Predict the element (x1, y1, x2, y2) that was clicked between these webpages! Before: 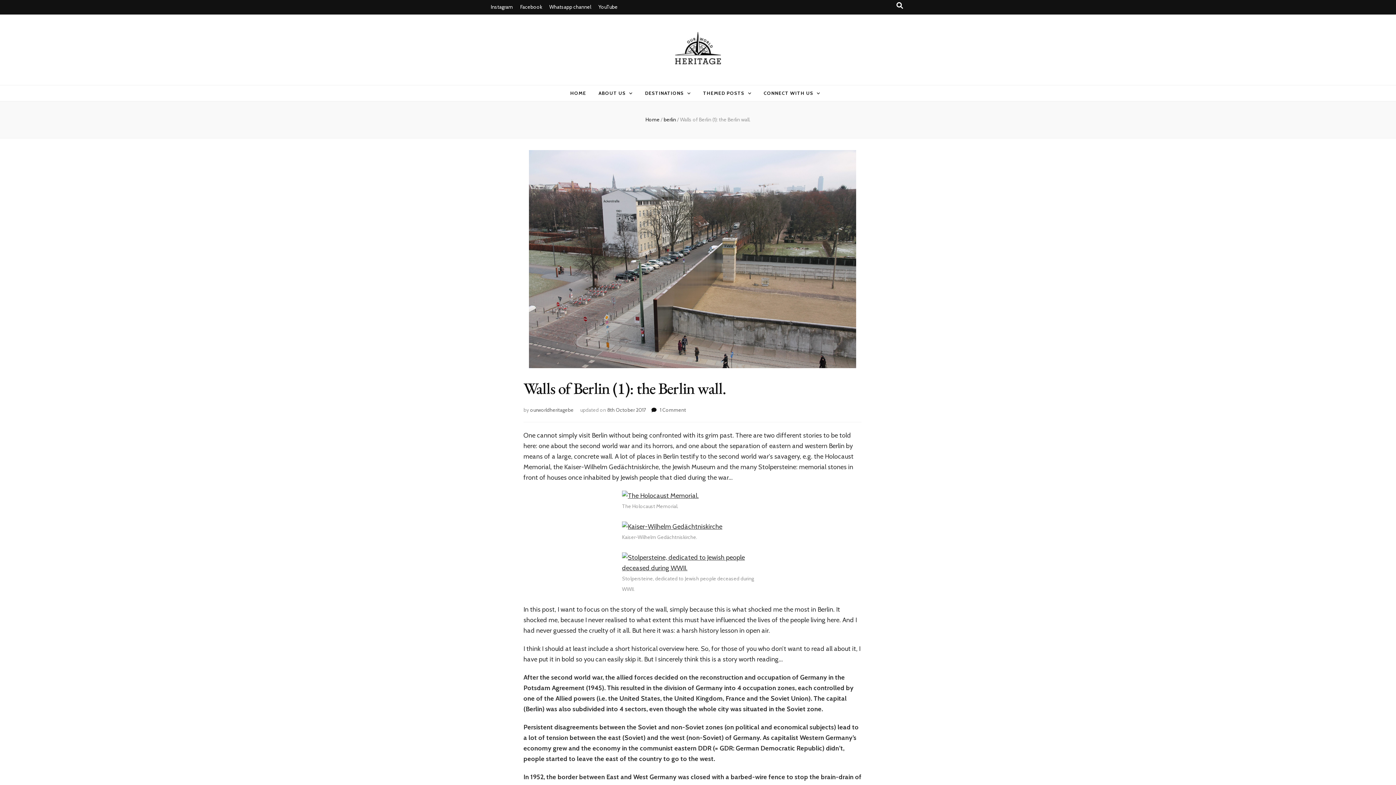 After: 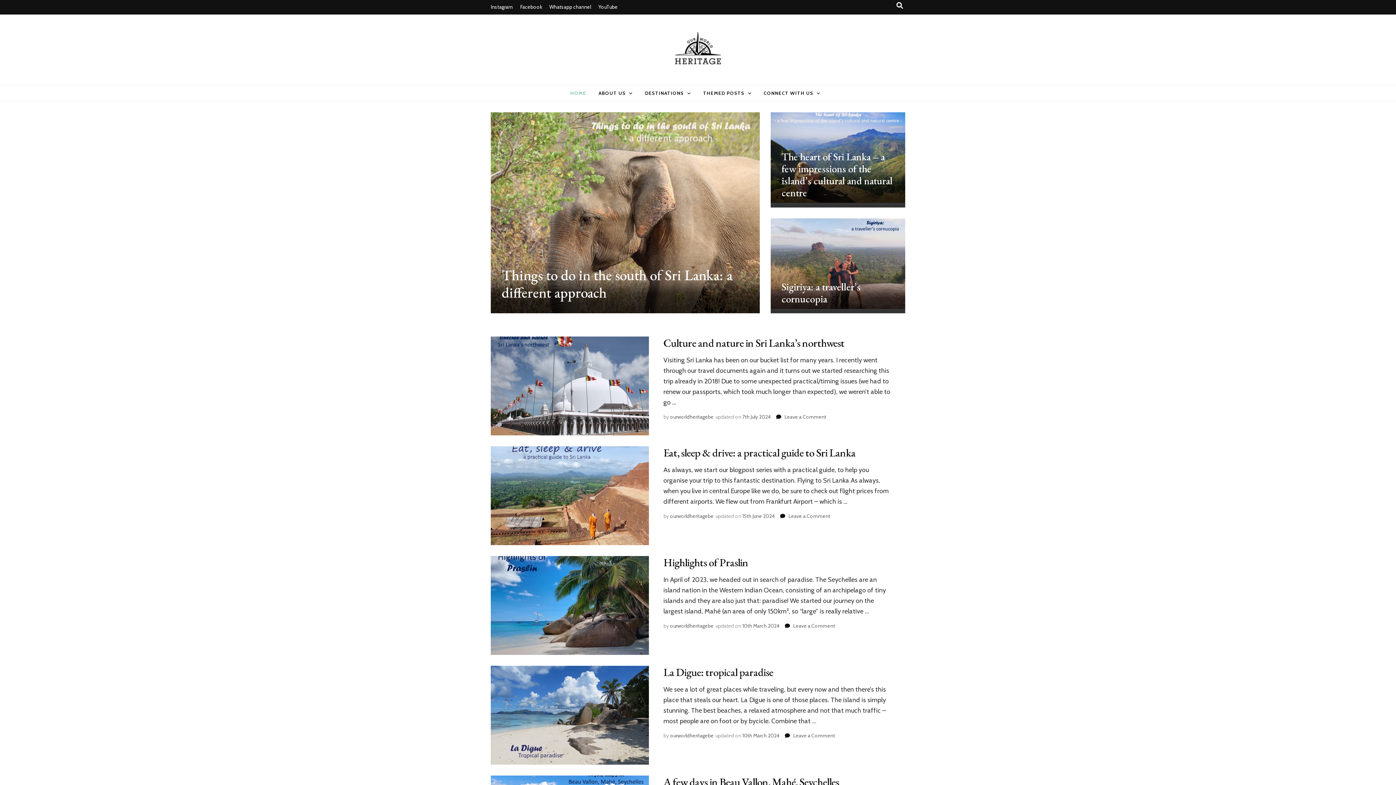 Action: bbox: (675, 32, 721, 67)